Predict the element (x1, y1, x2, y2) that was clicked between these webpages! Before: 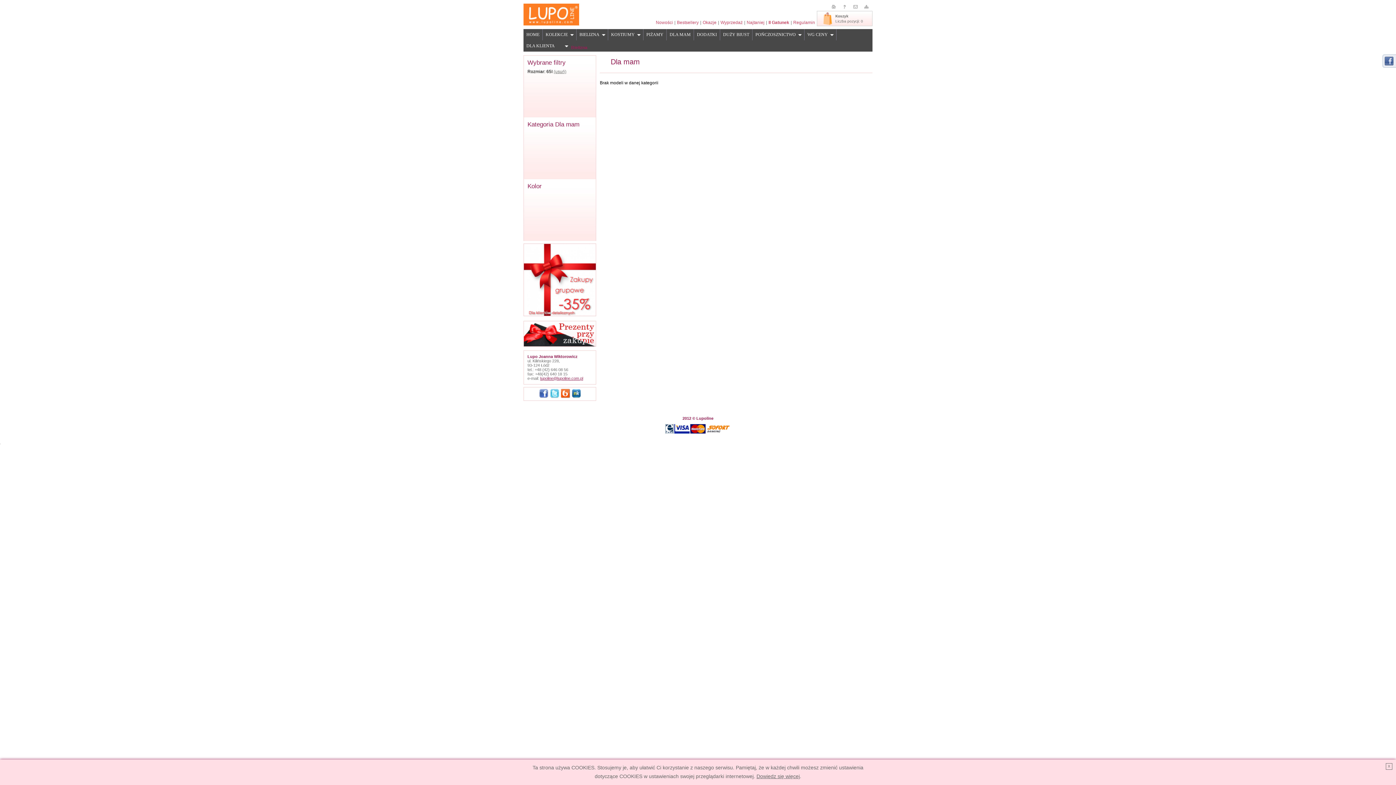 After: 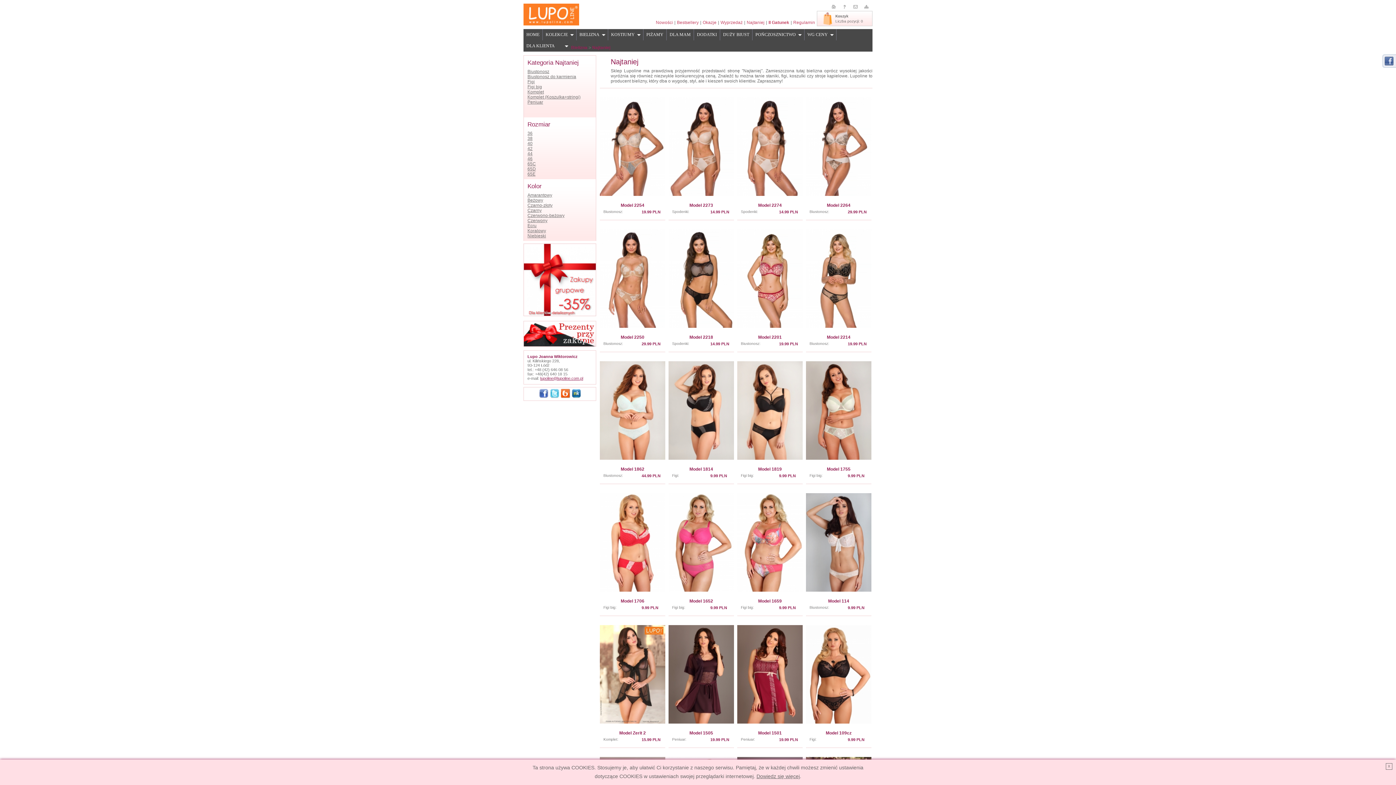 Action: bbox: (746, 20, 764, 25) label: Najtaniej